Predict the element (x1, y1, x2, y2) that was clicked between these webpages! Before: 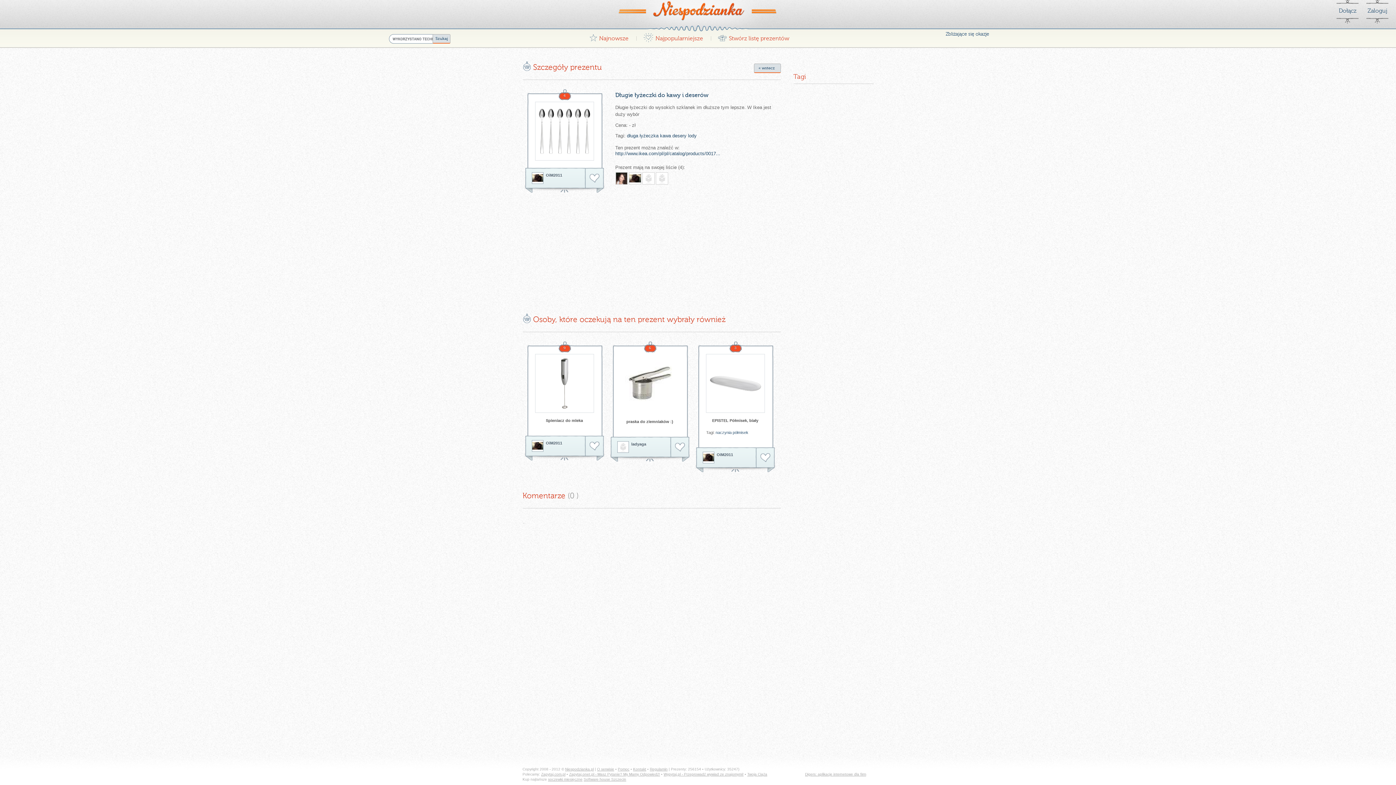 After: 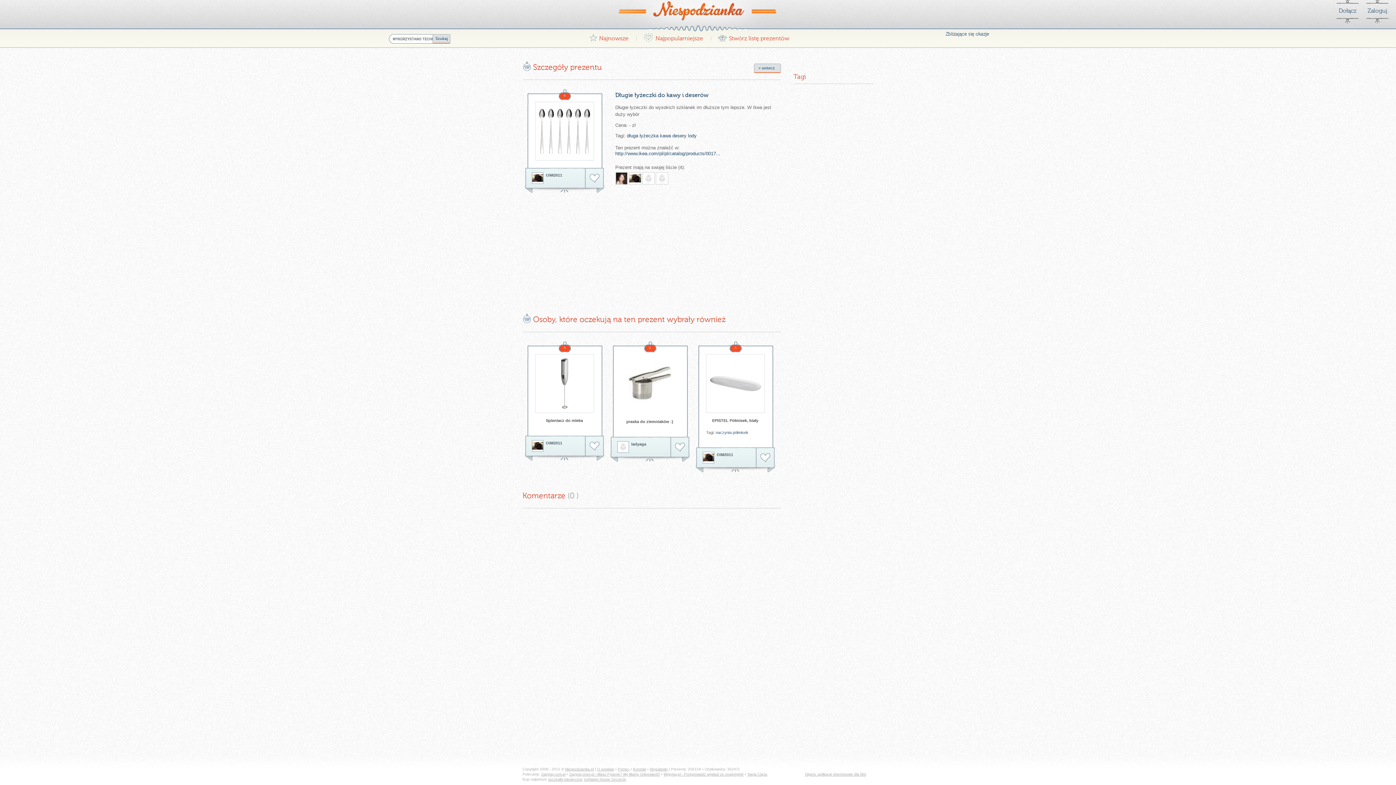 Action: bbox: (1291, -1, 1329, 23)